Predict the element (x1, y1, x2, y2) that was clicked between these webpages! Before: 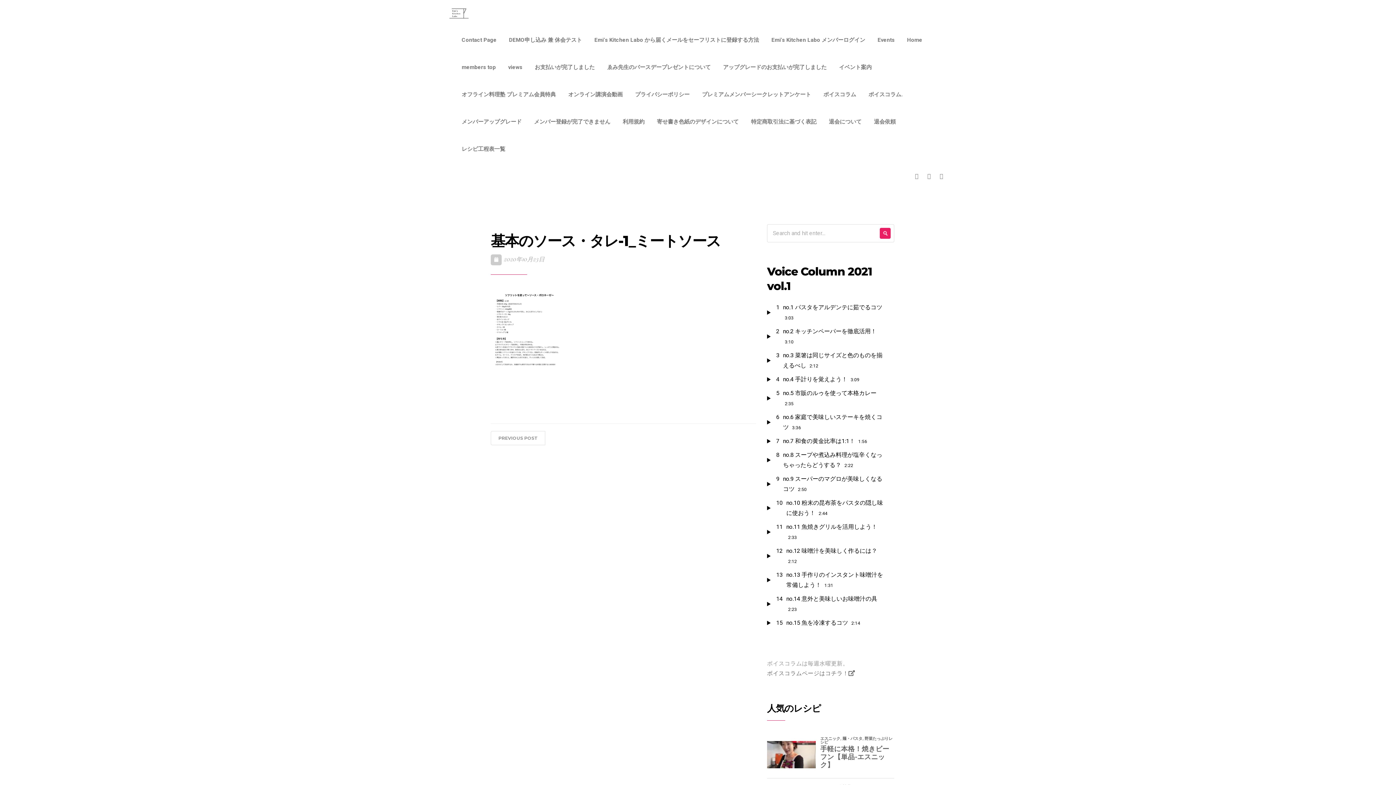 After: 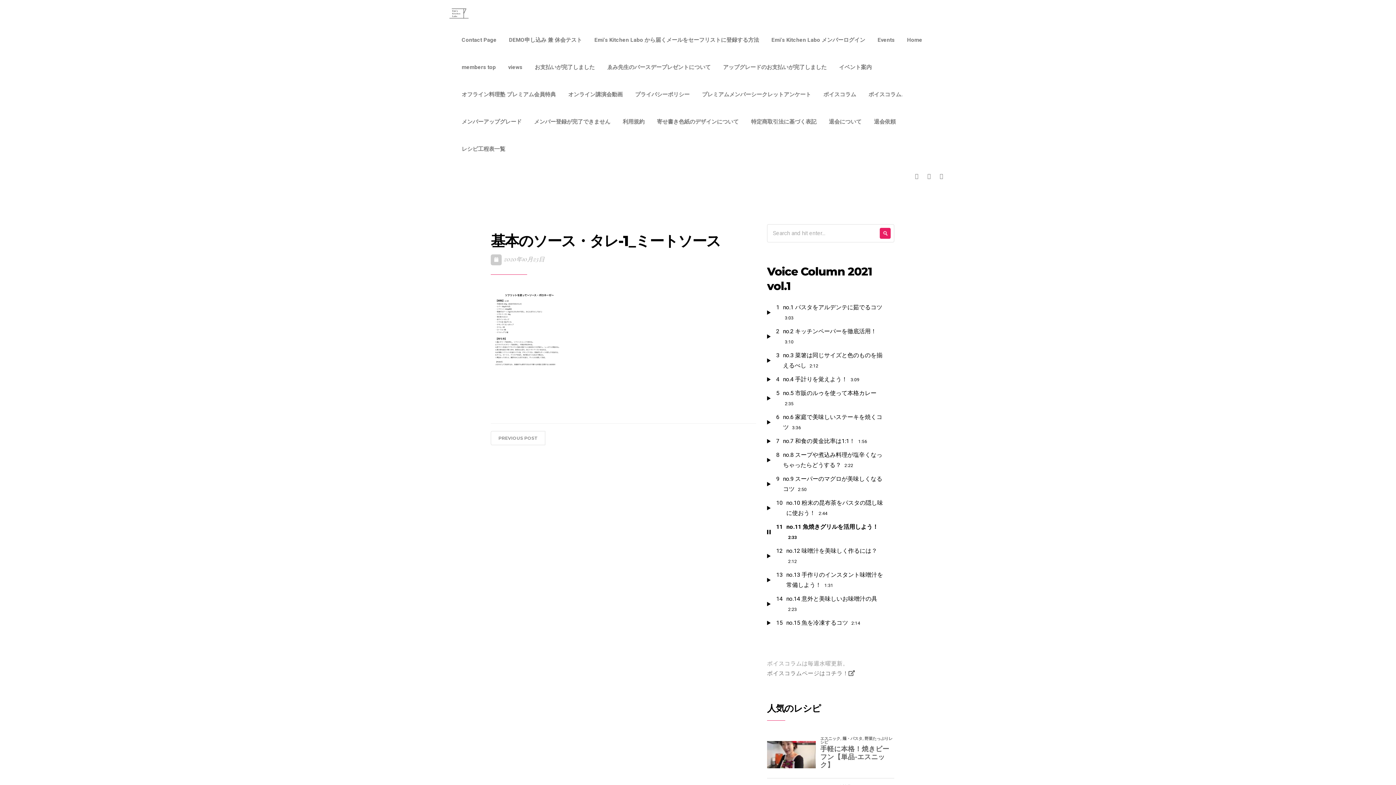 Action: bbox: (767, 522, 889, 542) label: 11
no.11 魚焼きグリルを活用しよう！ 2:33